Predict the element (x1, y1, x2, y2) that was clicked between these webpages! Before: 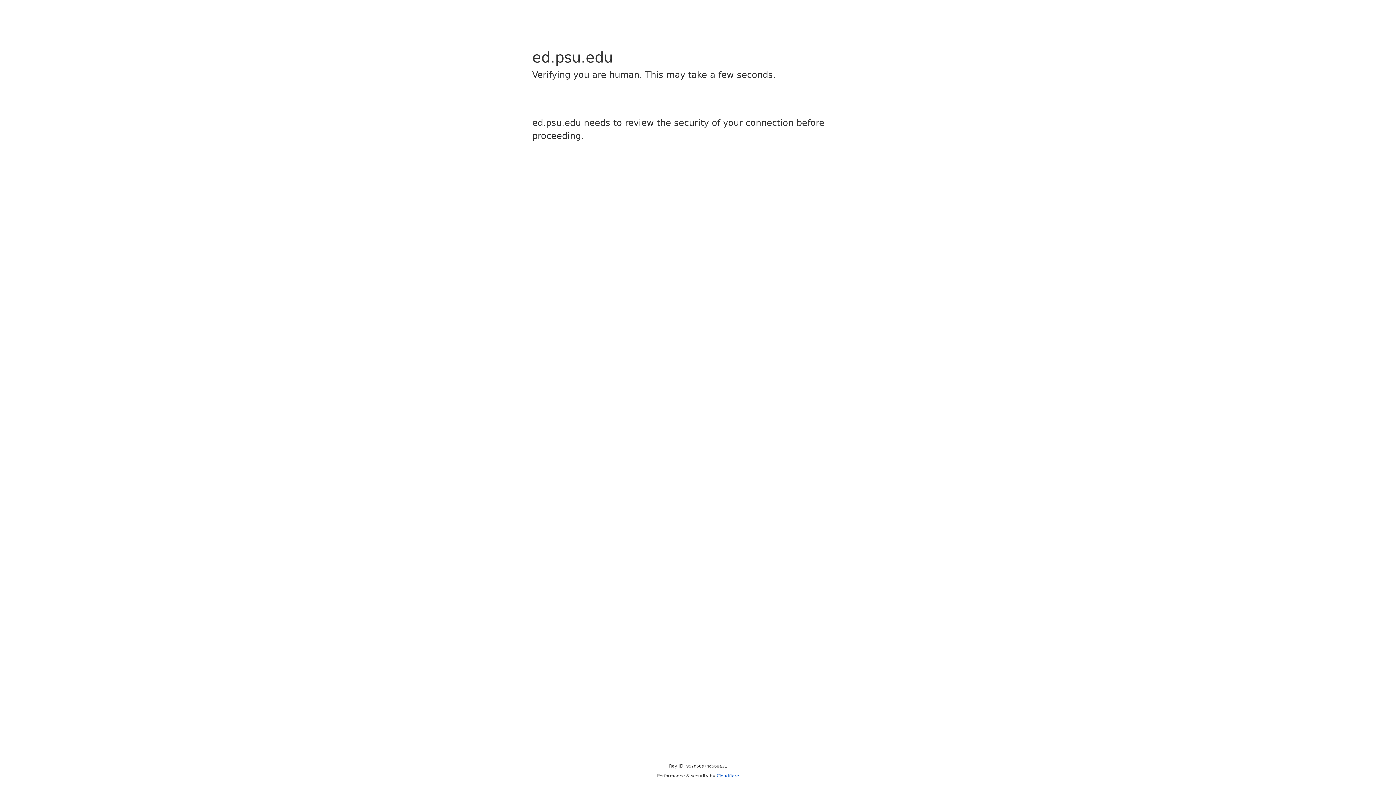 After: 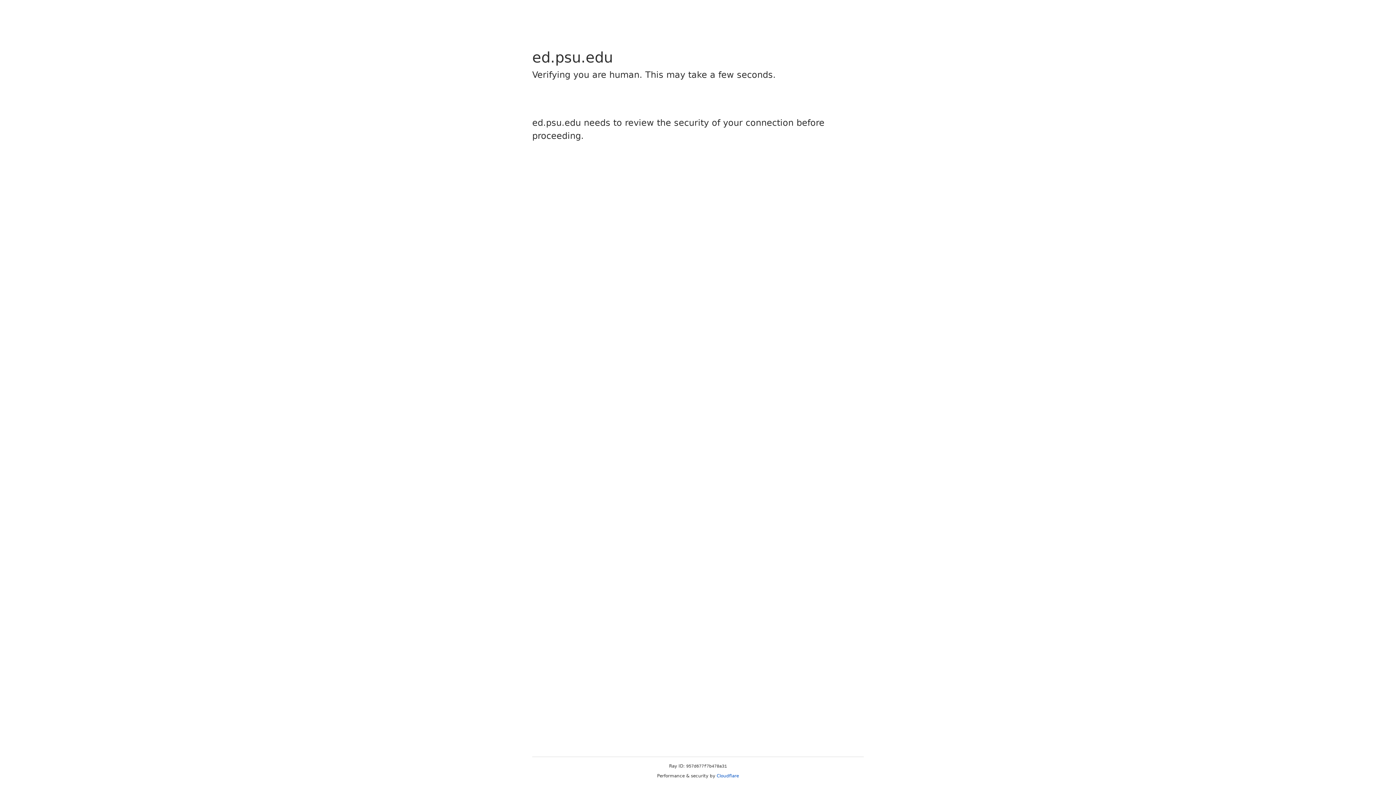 Action: bbox: (716, 773, 739, 778) label: Cloudflare